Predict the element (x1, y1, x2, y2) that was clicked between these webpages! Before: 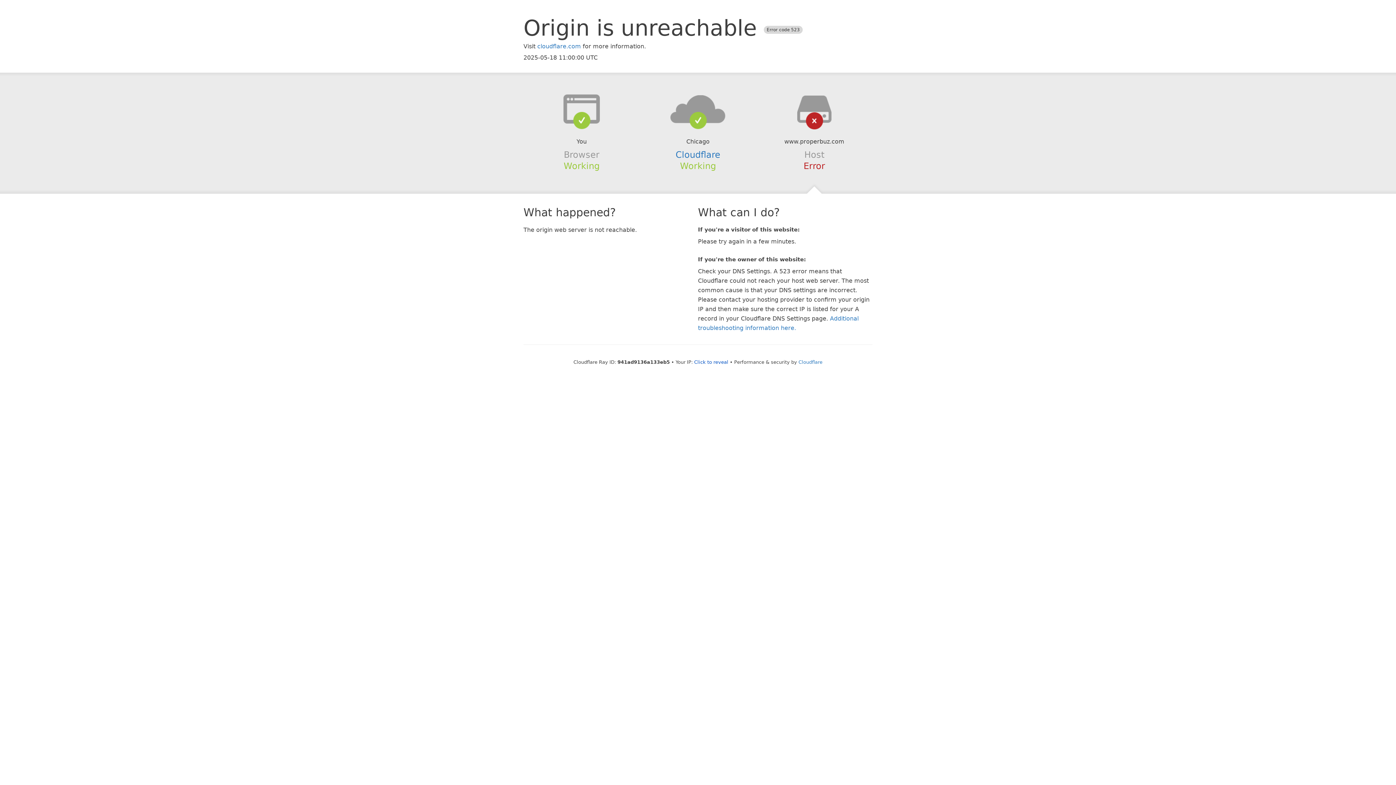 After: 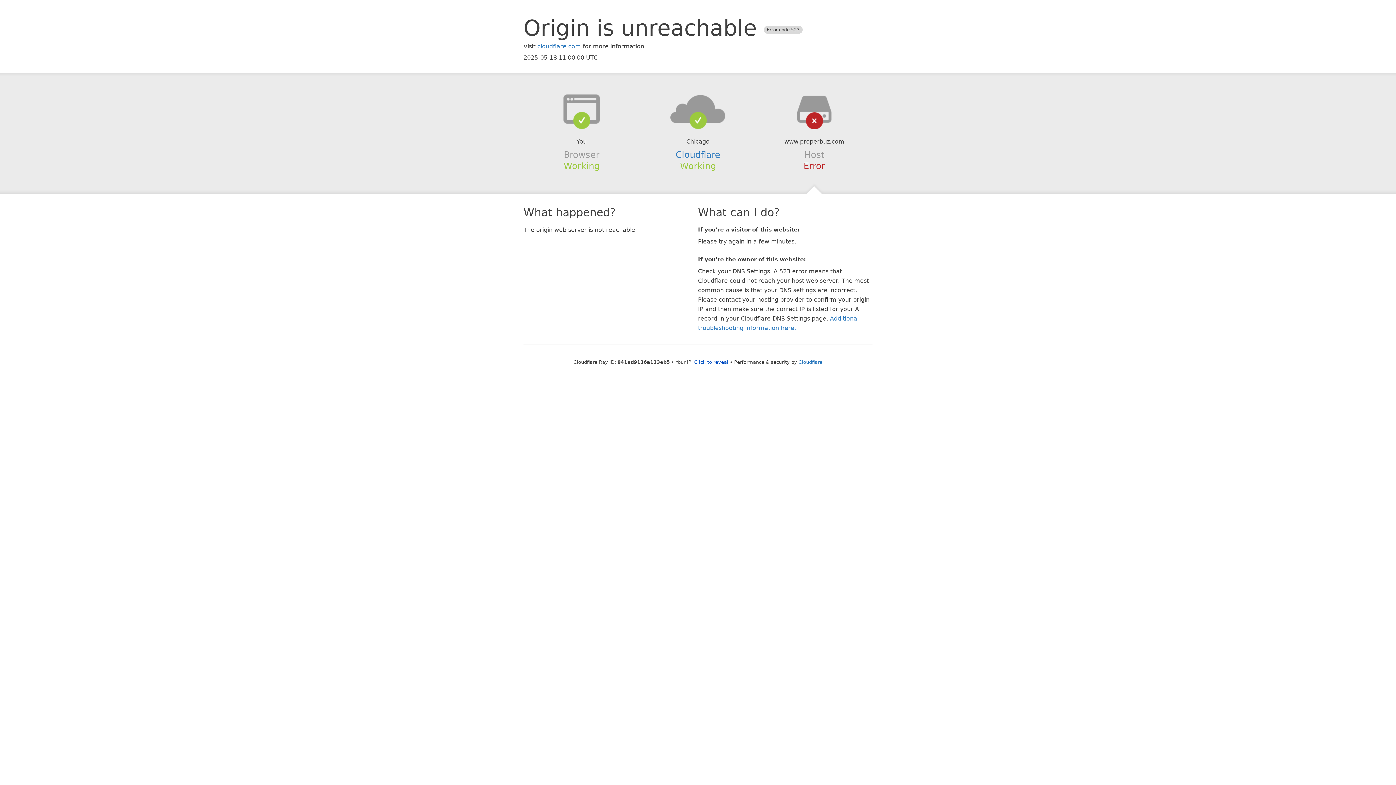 Action: bbox: (639, 94, 756, 123)